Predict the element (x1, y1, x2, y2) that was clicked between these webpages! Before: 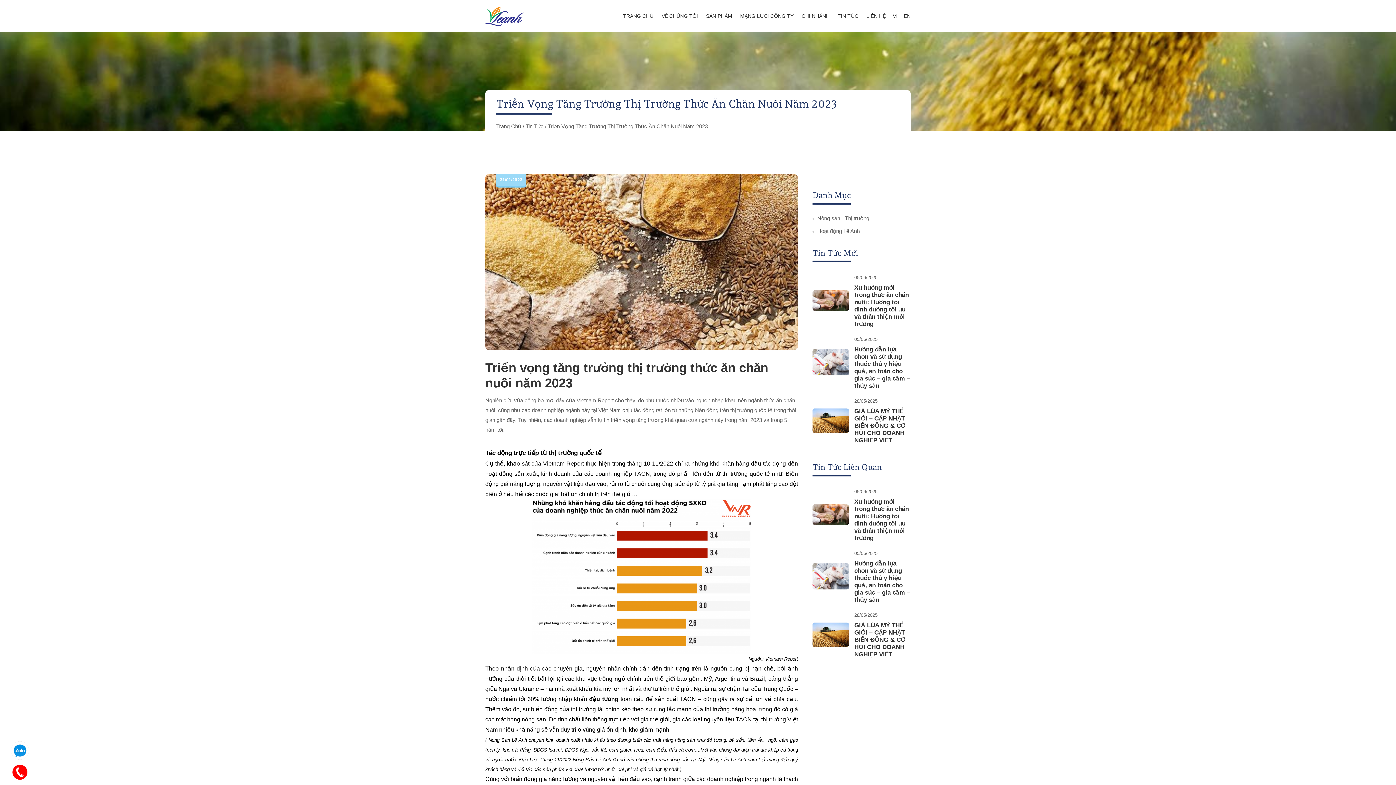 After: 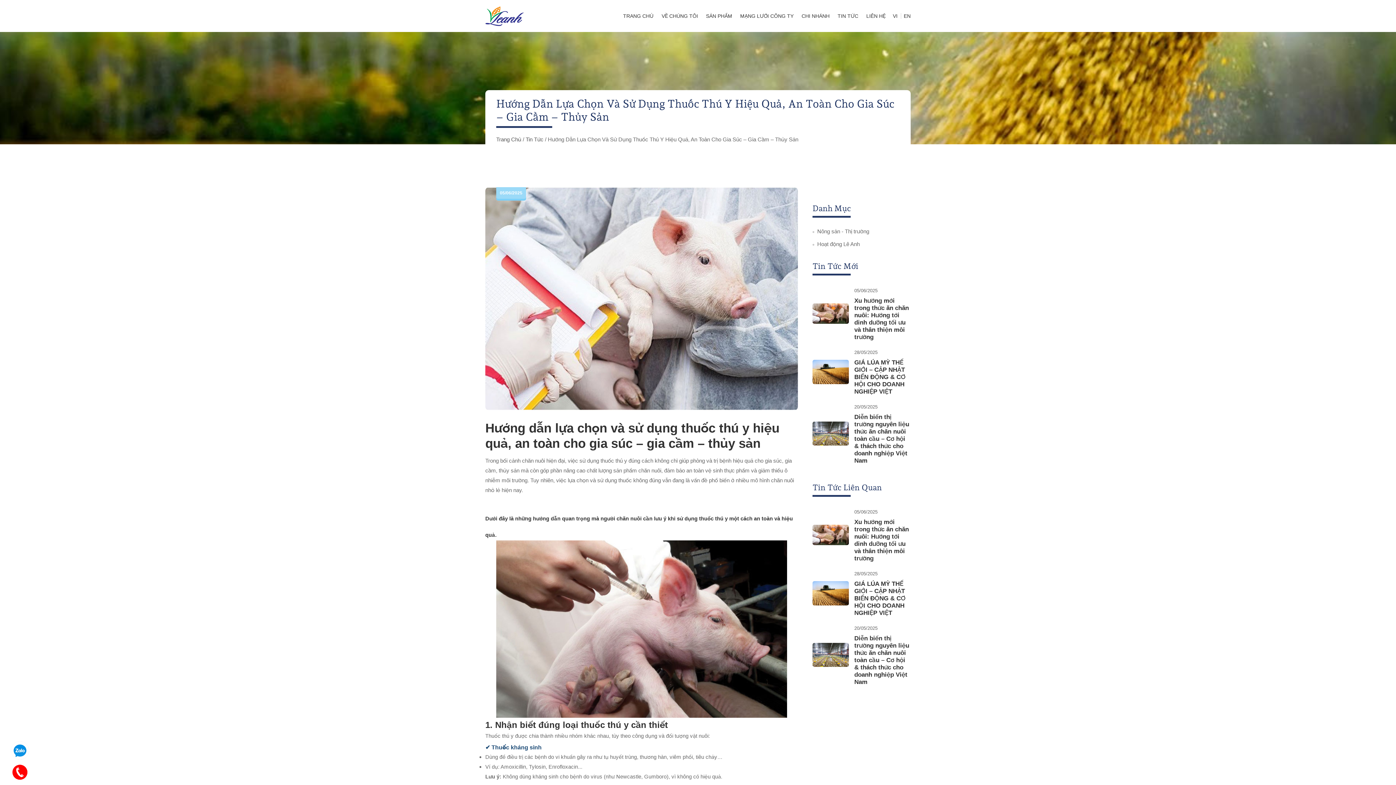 Action: bbox: (812, 349, 849, 375)